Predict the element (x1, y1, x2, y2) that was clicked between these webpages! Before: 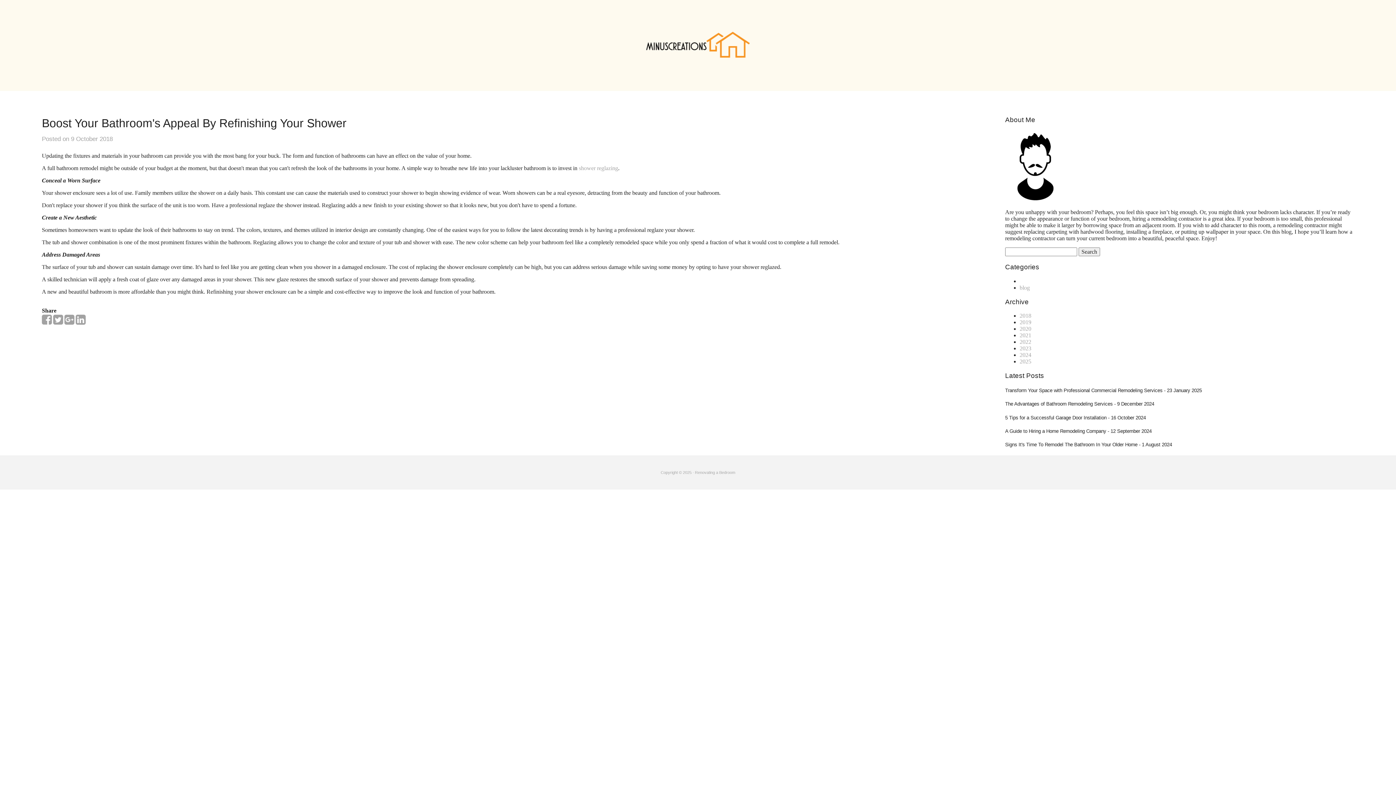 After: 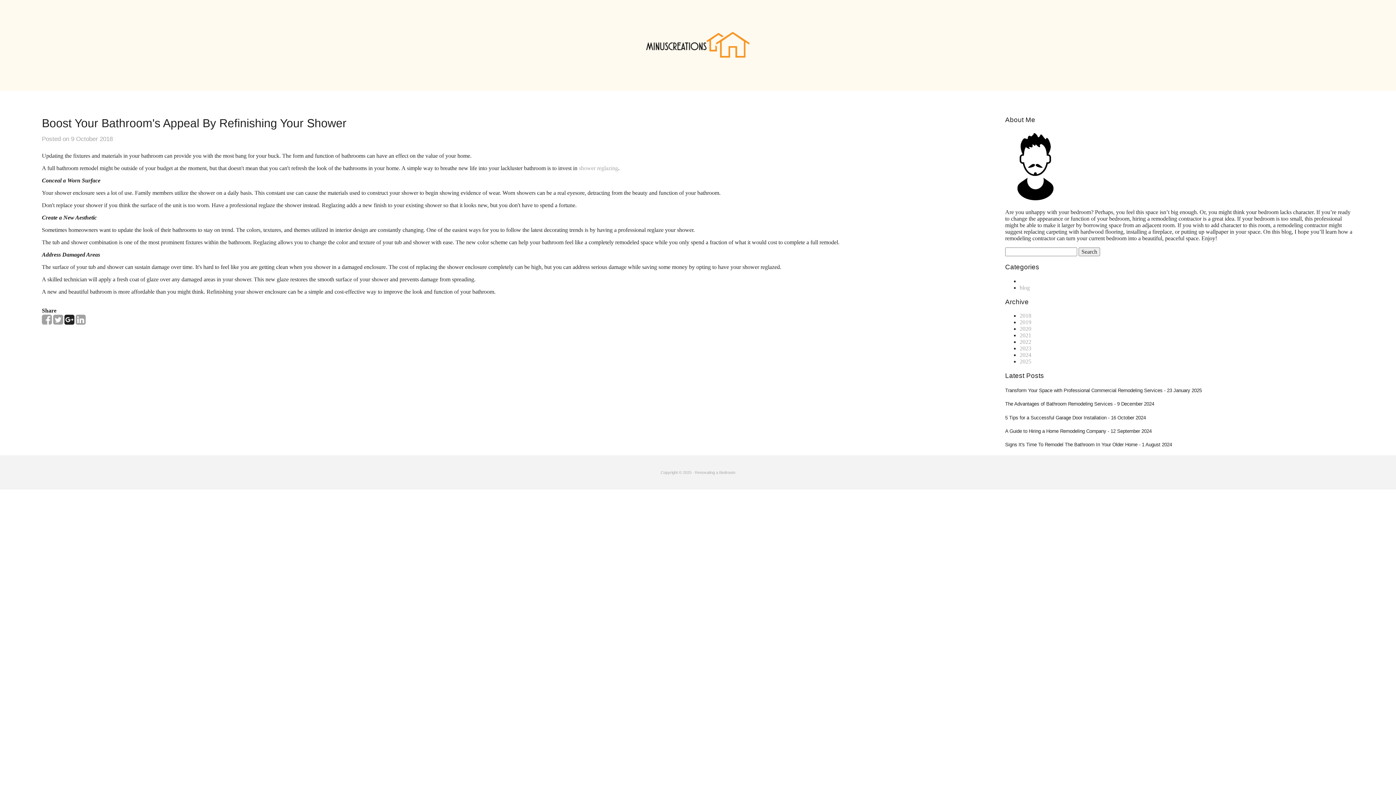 Action: bbox: (64, 318, 74, 325)